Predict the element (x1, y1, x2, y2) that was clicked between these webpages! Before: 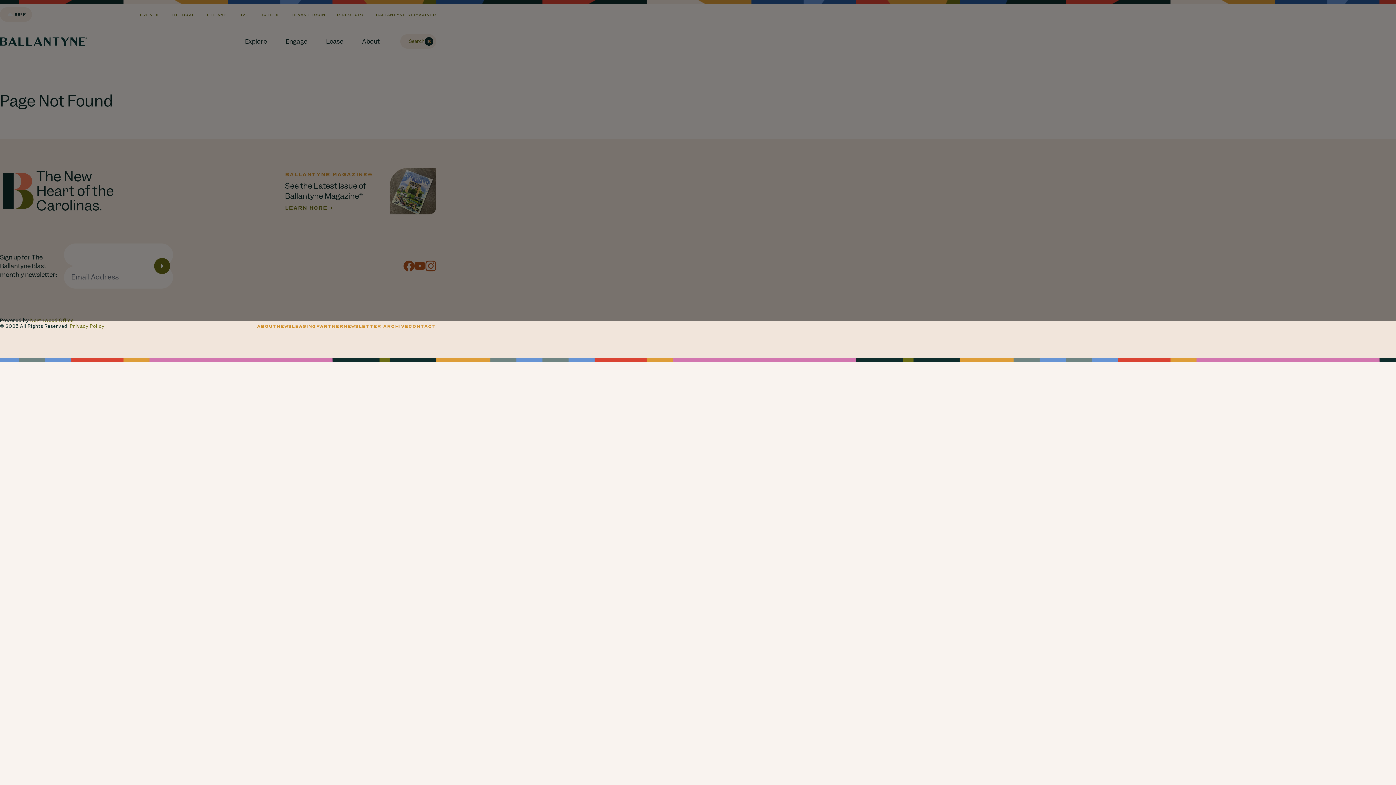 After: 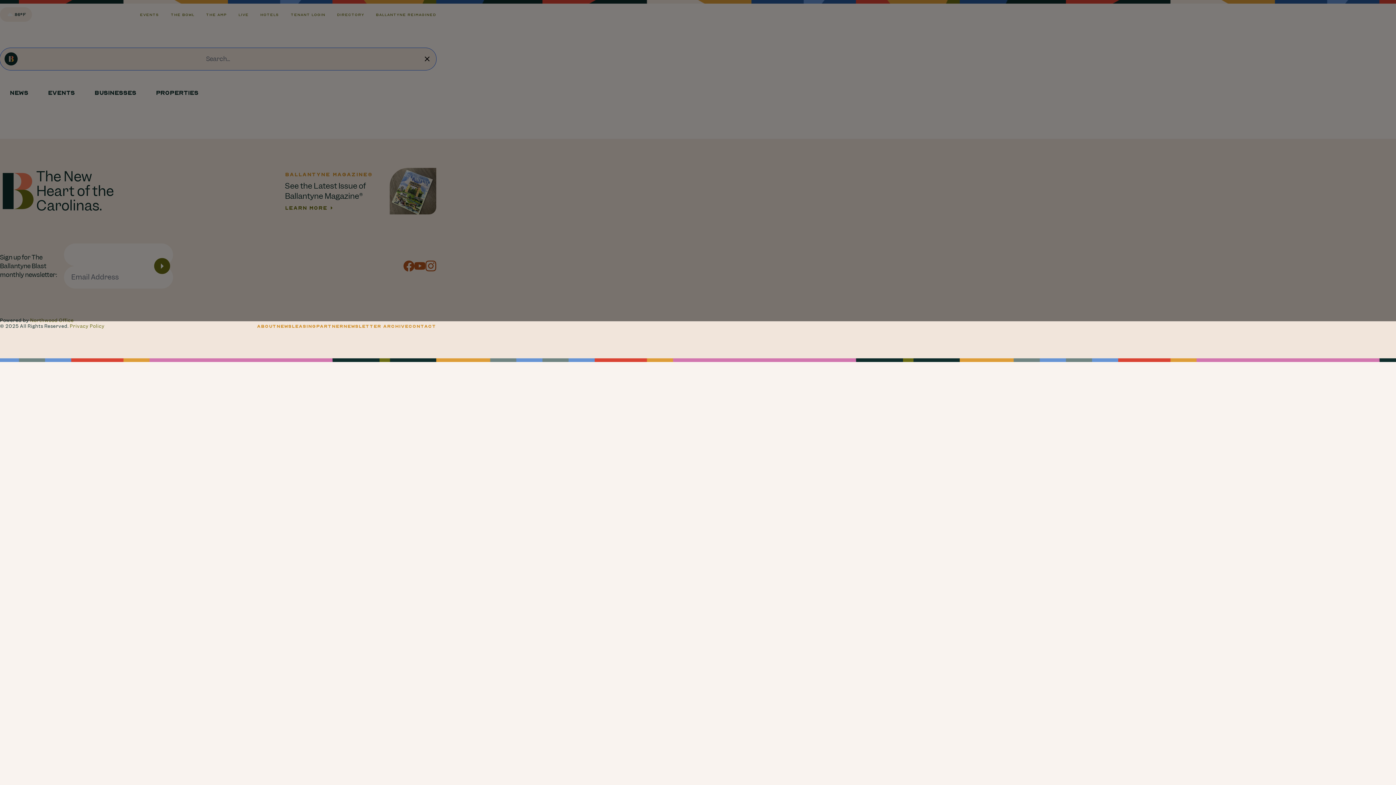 Action: label: Search bbox: (400, 34, 436, 48)